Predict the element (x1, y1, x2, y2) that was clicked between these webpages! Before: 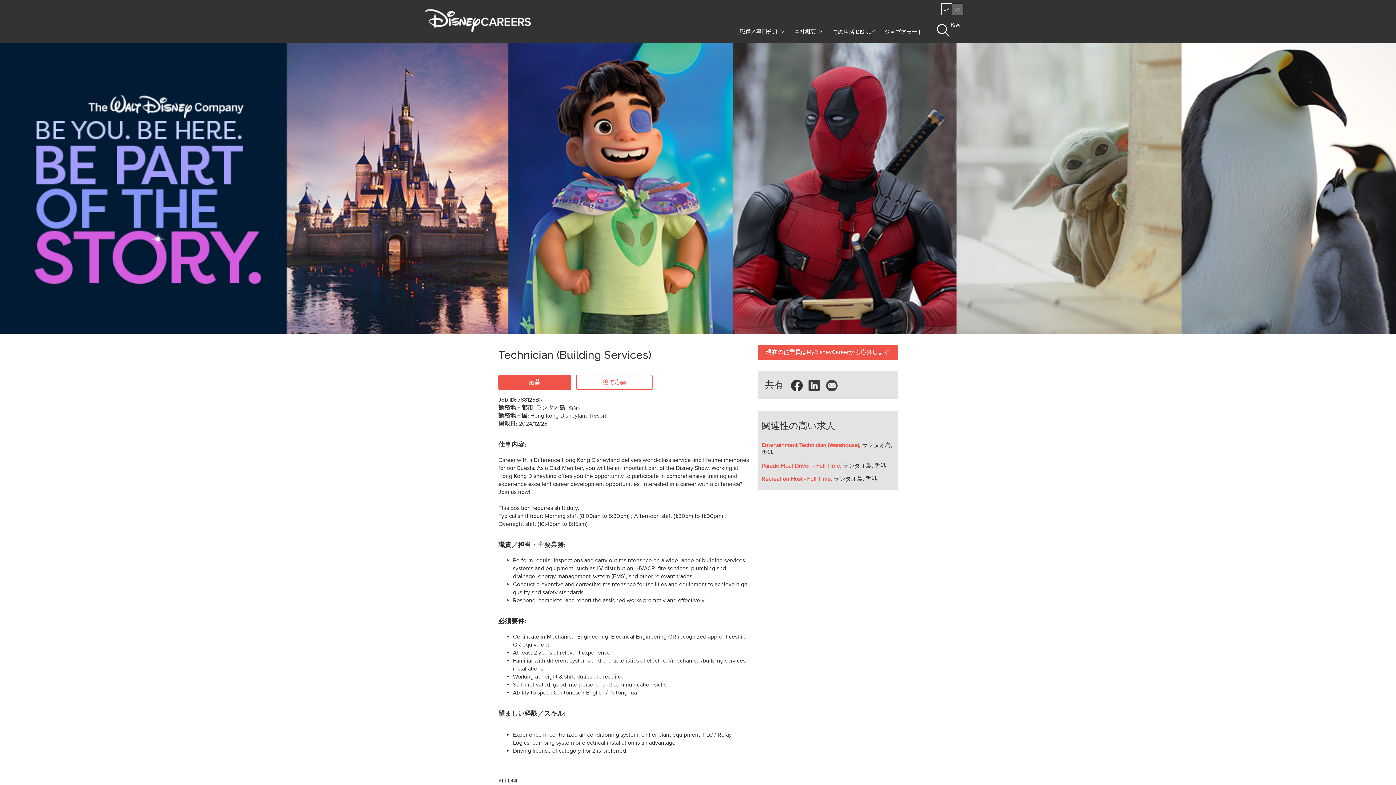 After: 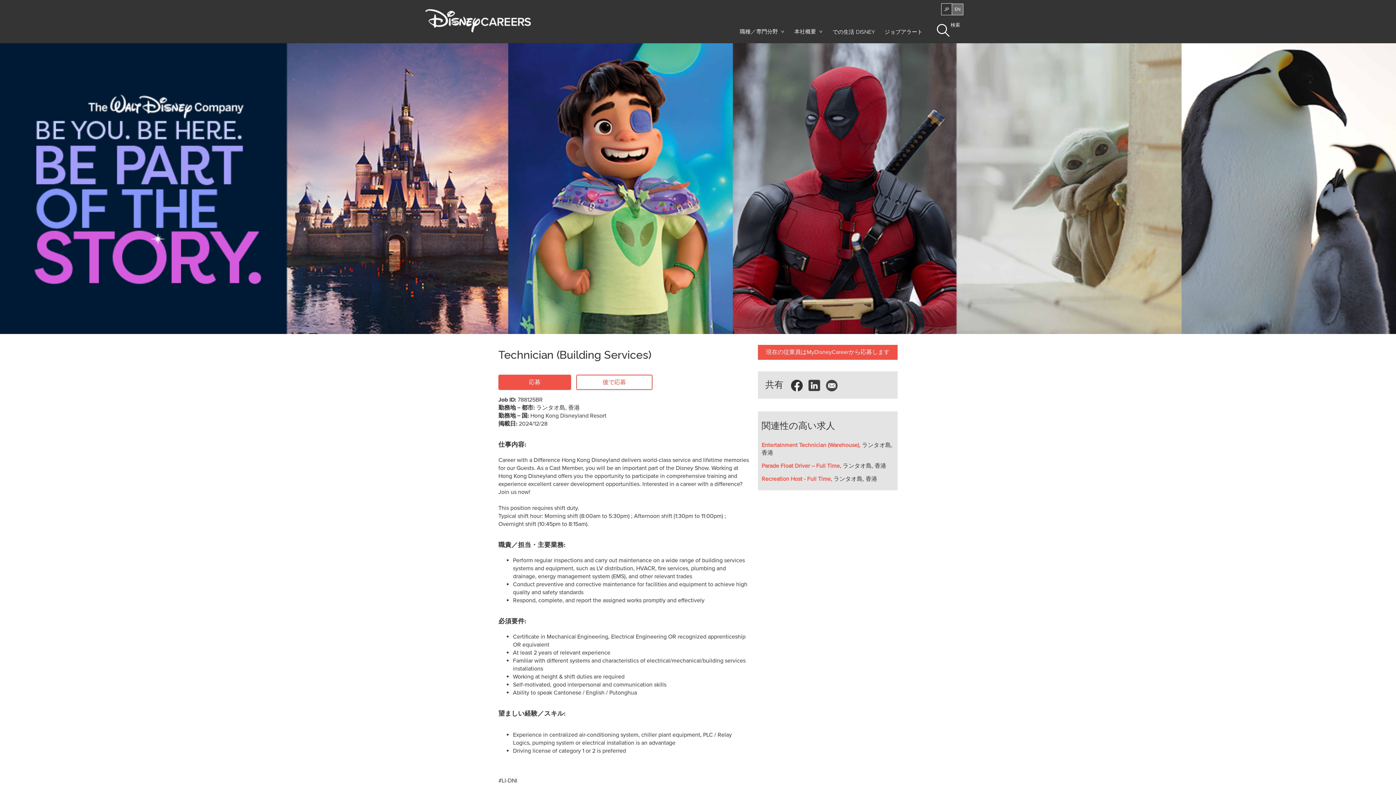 Action: bbox: (826, 379, 837, 391) label: Email